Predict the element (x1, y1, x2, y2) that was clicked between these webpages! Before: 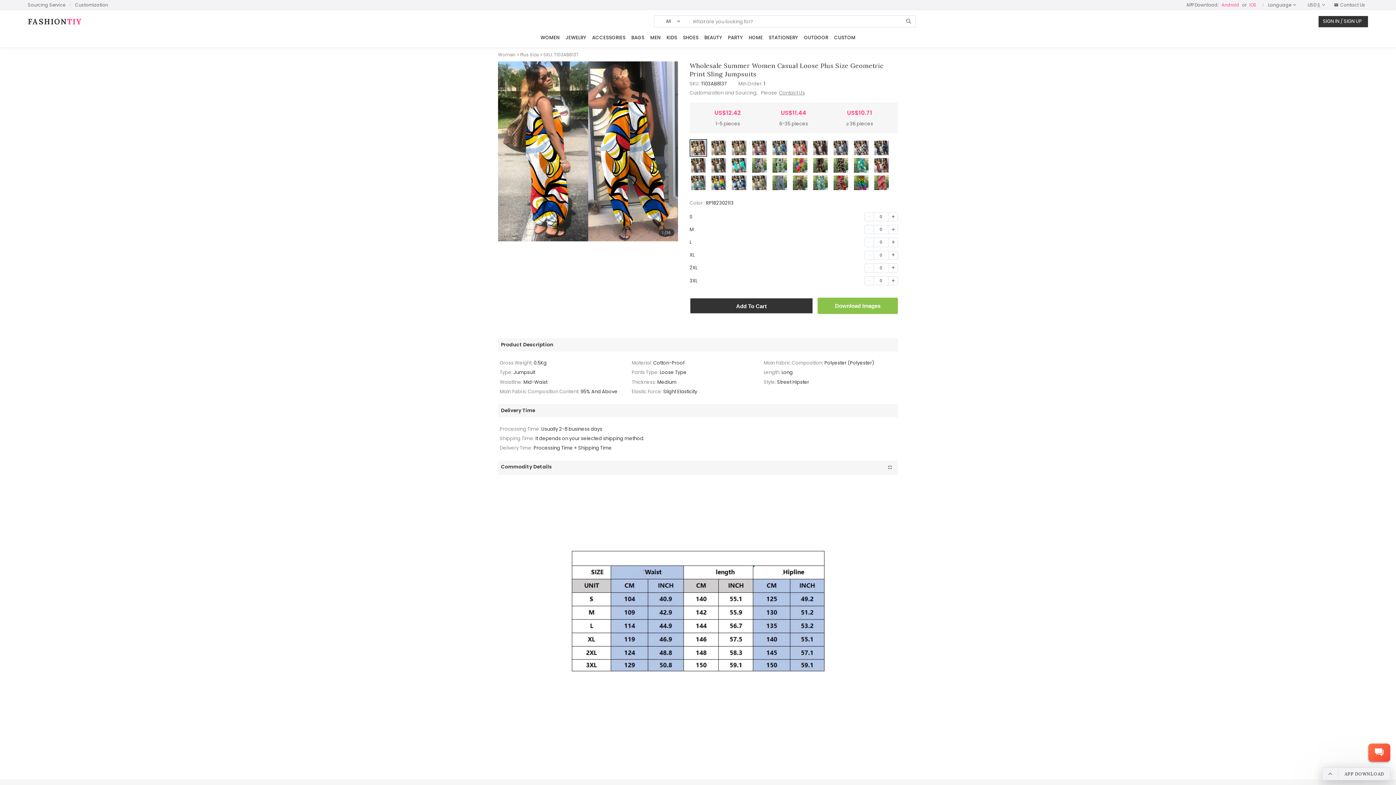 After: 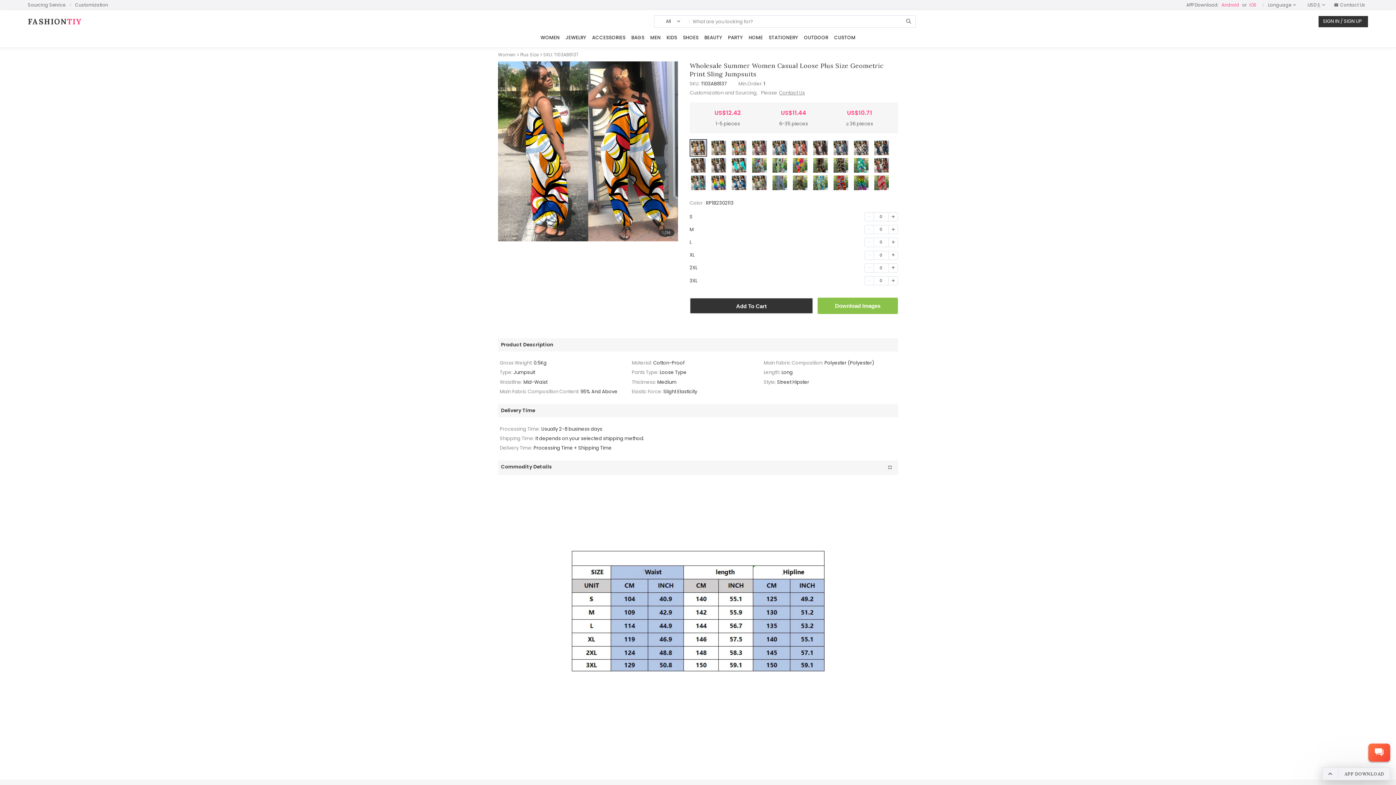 Action: bbox: (1322, 770, 1338, 778)